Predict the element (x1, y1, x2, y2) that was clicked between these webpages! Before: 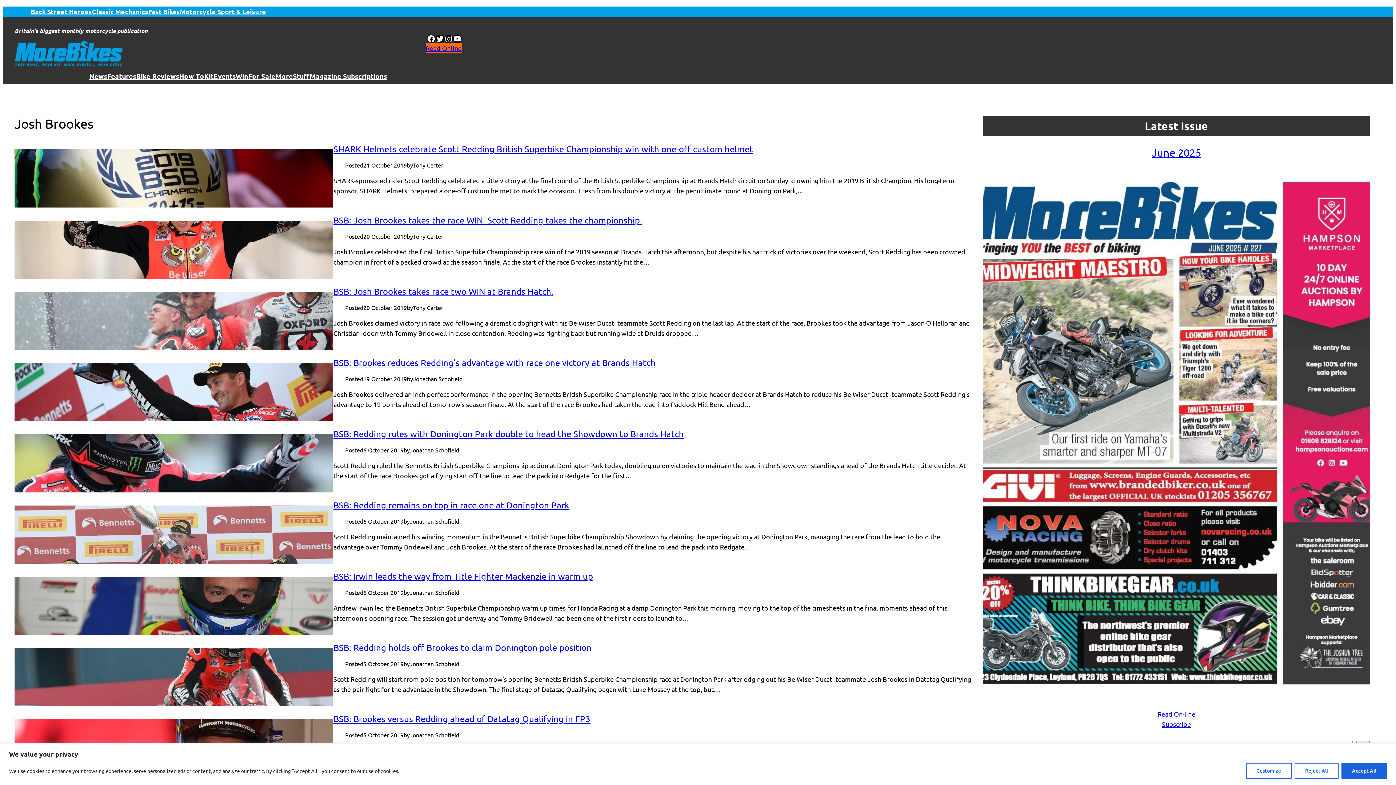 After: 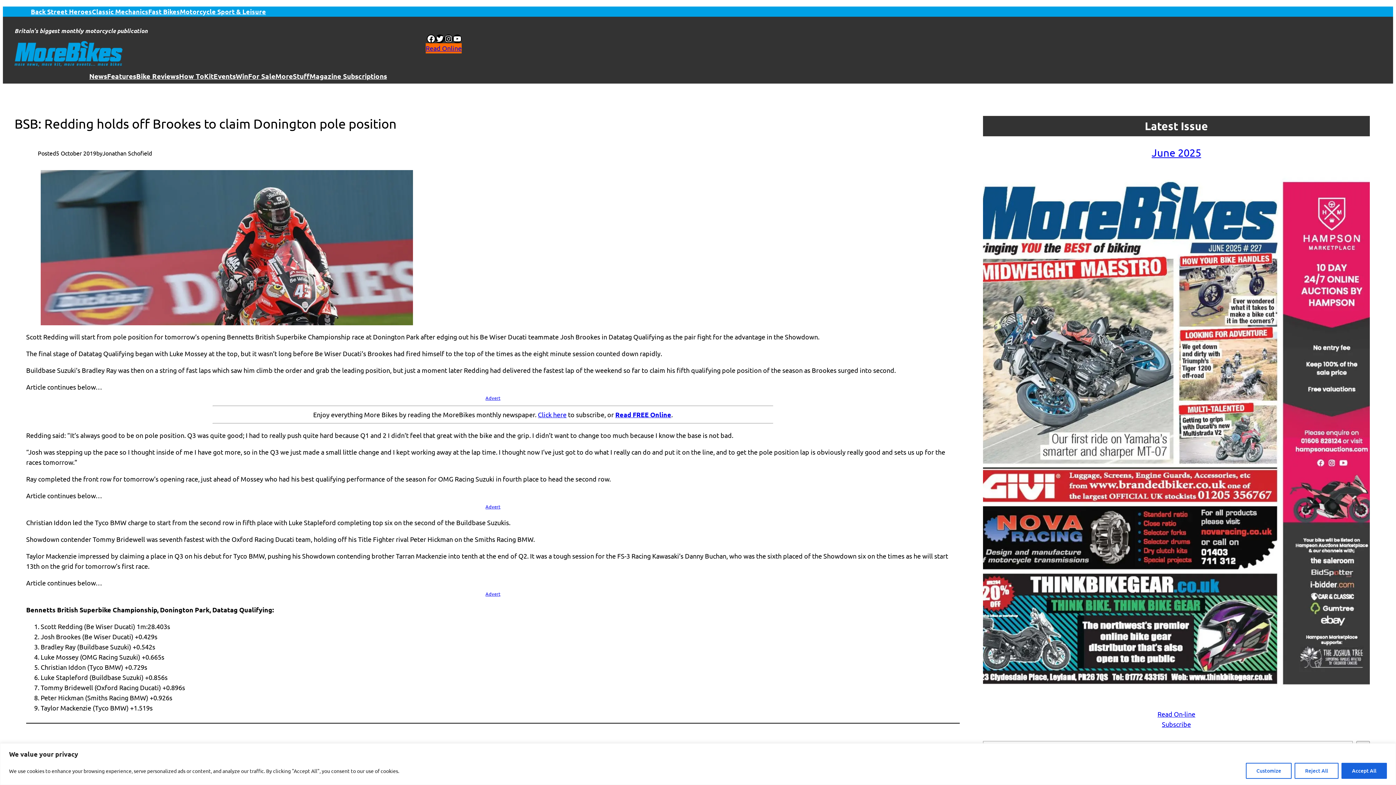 Action: bbox: (333, 642, 591, 653) label: BSB: Redding holds off Brookes to claim Donington pole position